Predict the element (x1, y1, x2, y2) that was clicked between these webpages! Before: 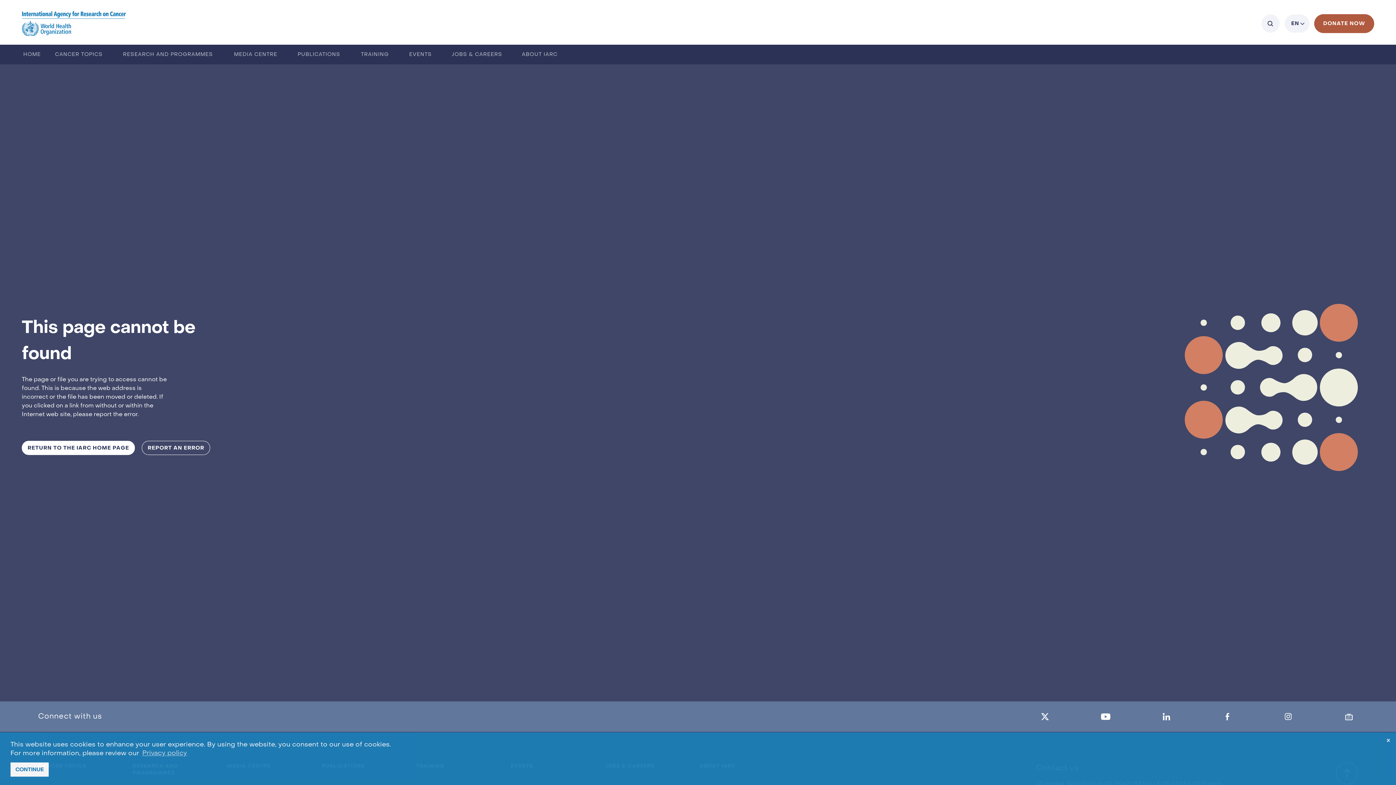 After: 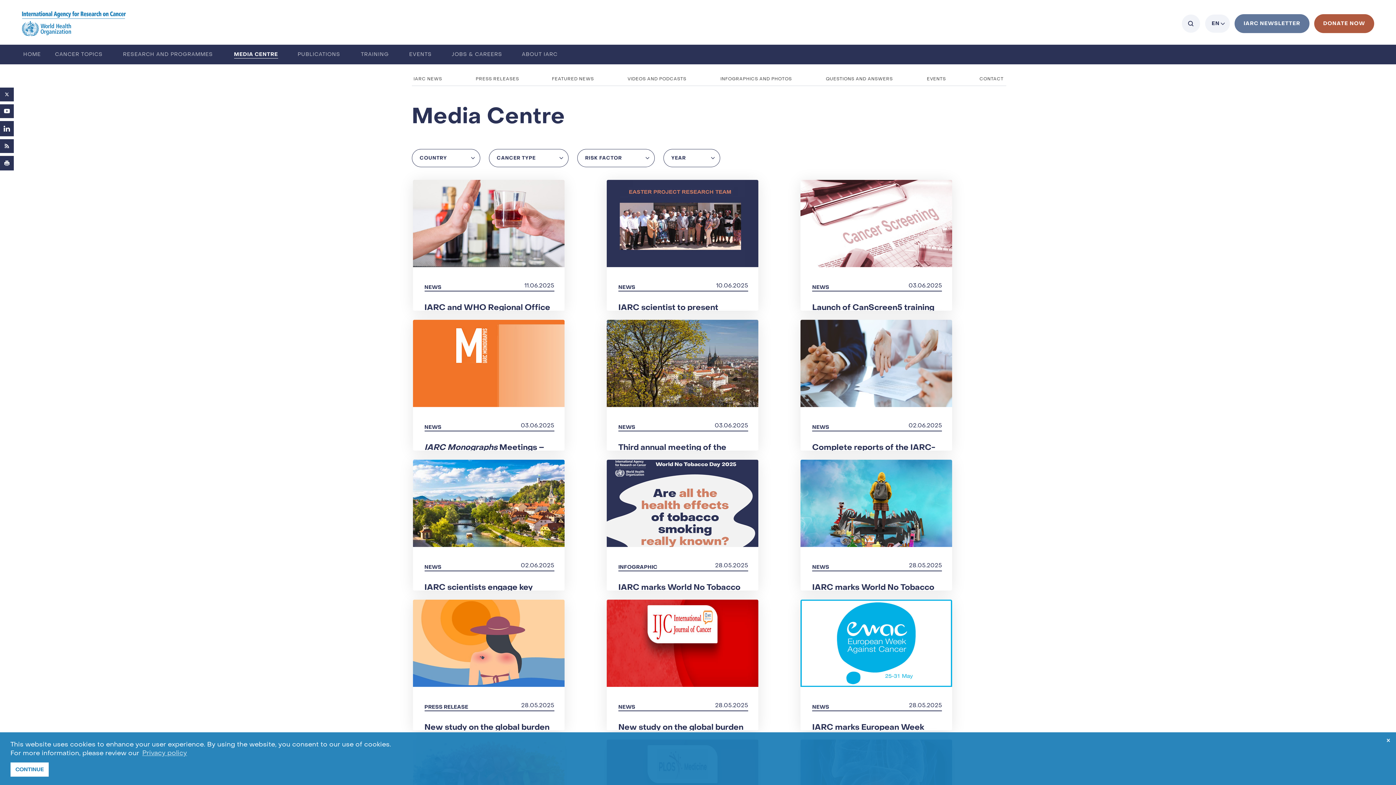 Action: bbox: (234, 50, 278, 58) label: MEDIA CENTRE